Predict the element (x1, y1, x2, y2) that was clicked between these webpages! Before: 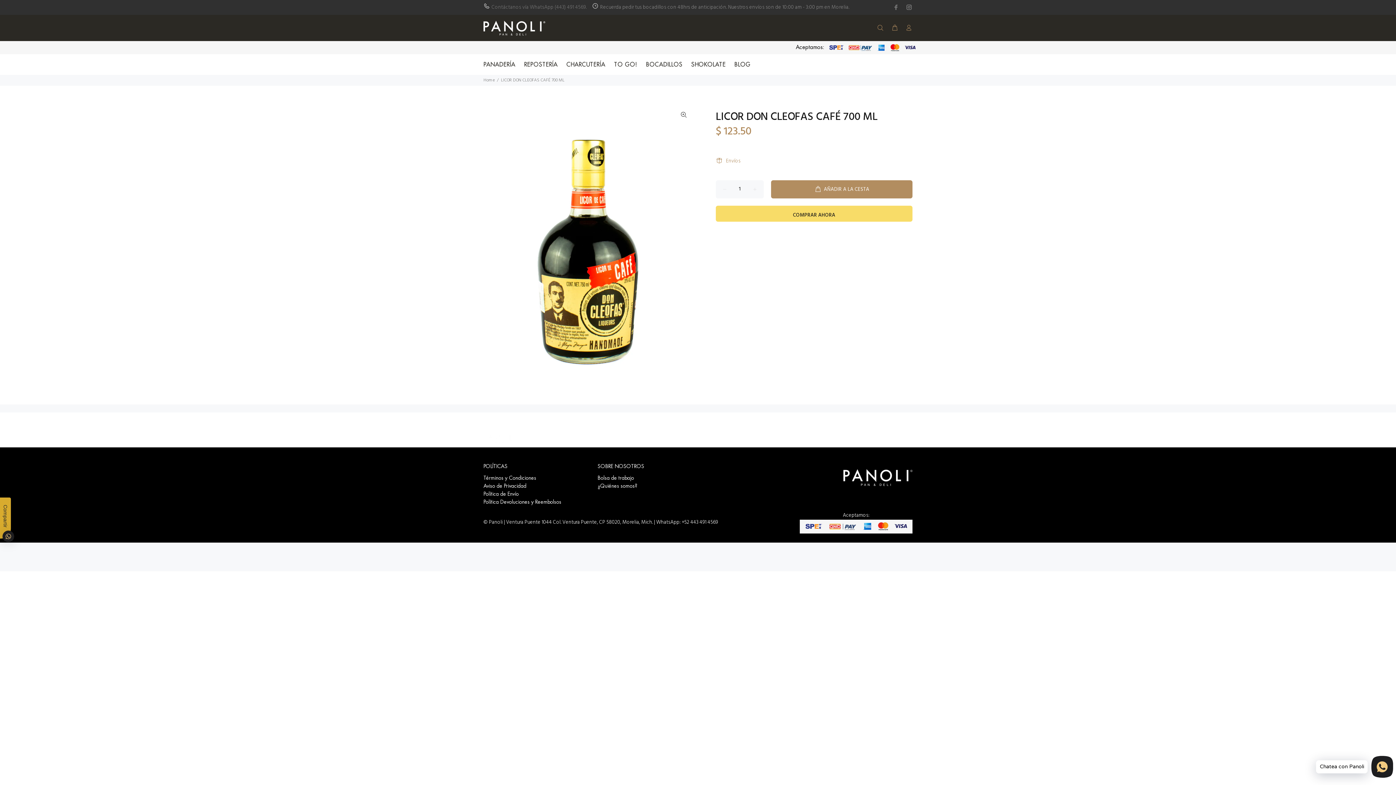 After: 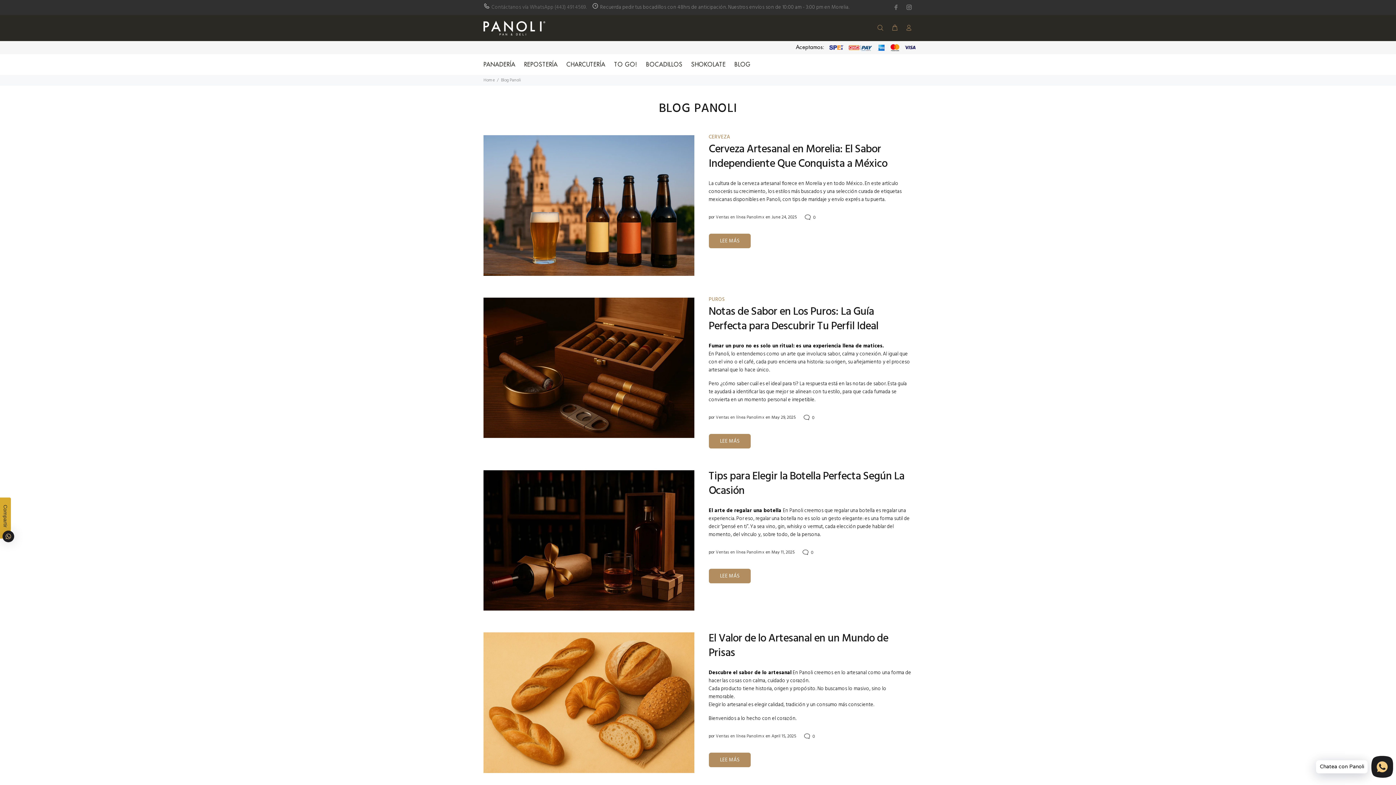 Action: bbox: (730, 54, 750, 74) label: BLOG